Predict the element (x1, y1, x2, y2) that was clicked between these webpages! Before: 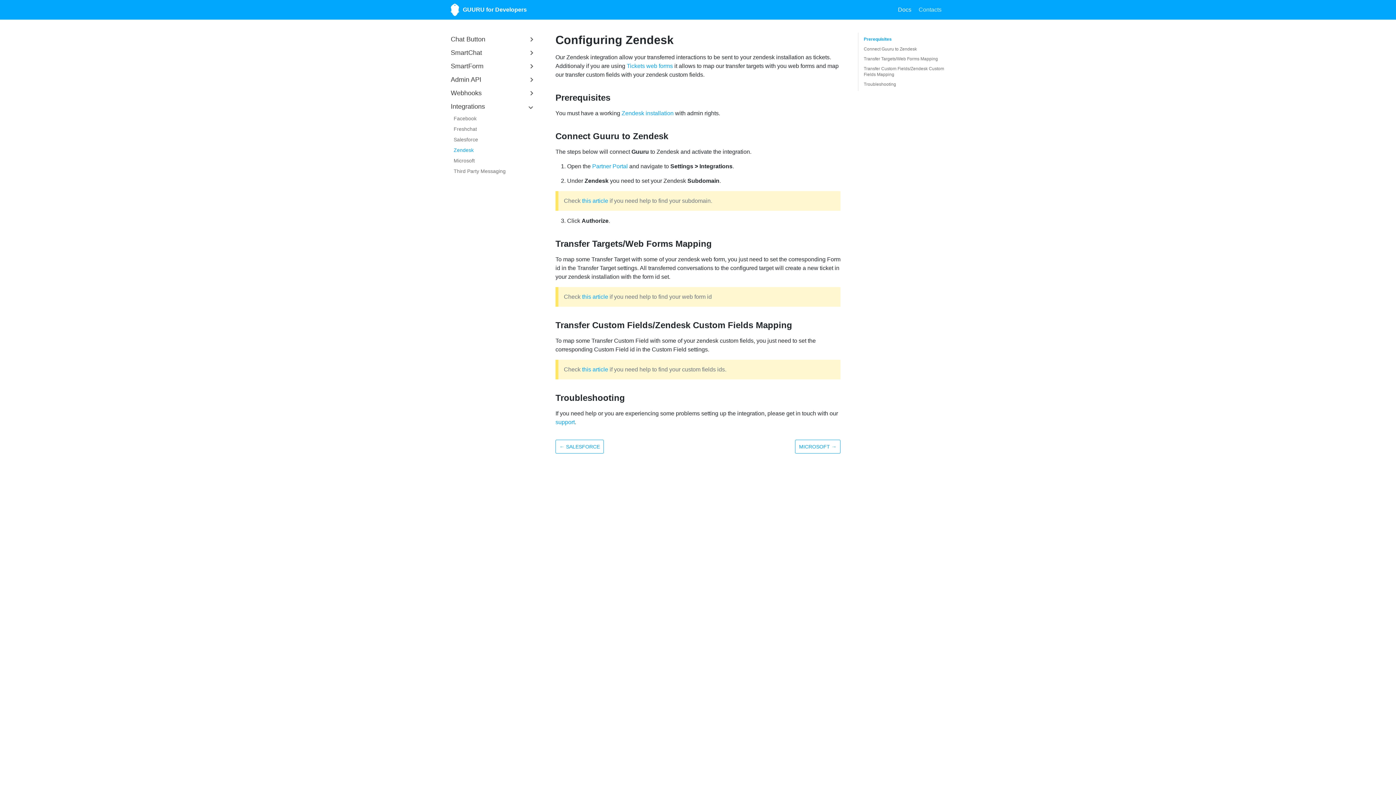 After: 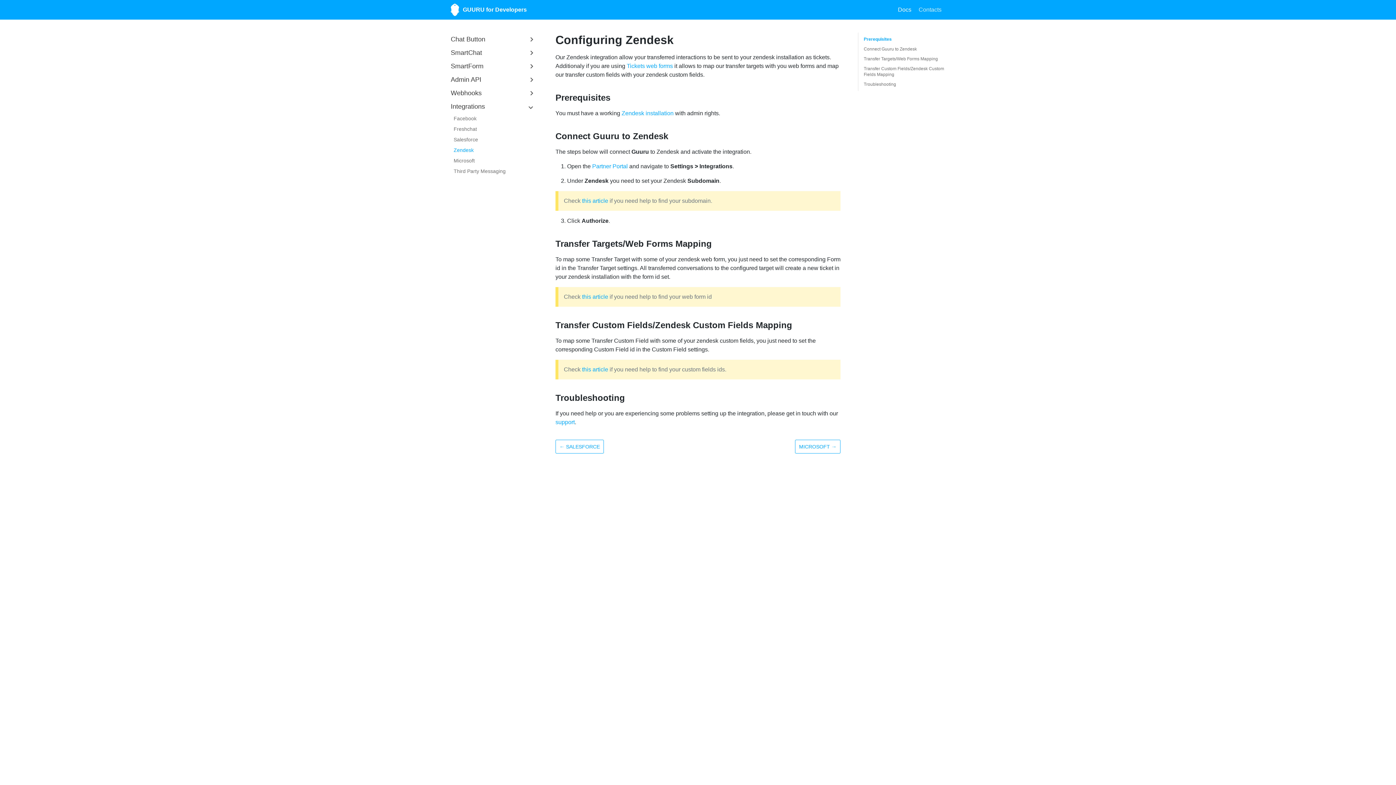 Action: bbox: (555, 419, 574, 425) label: support